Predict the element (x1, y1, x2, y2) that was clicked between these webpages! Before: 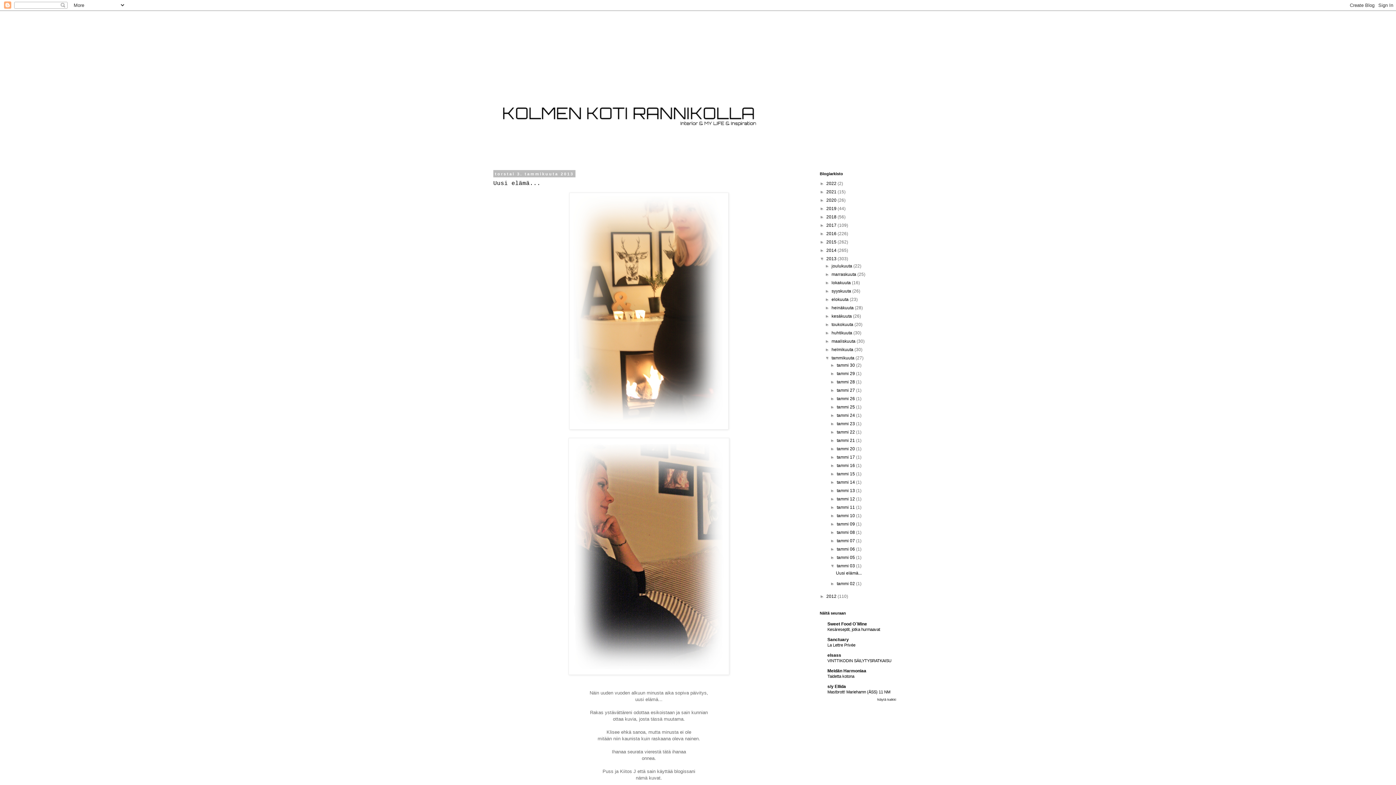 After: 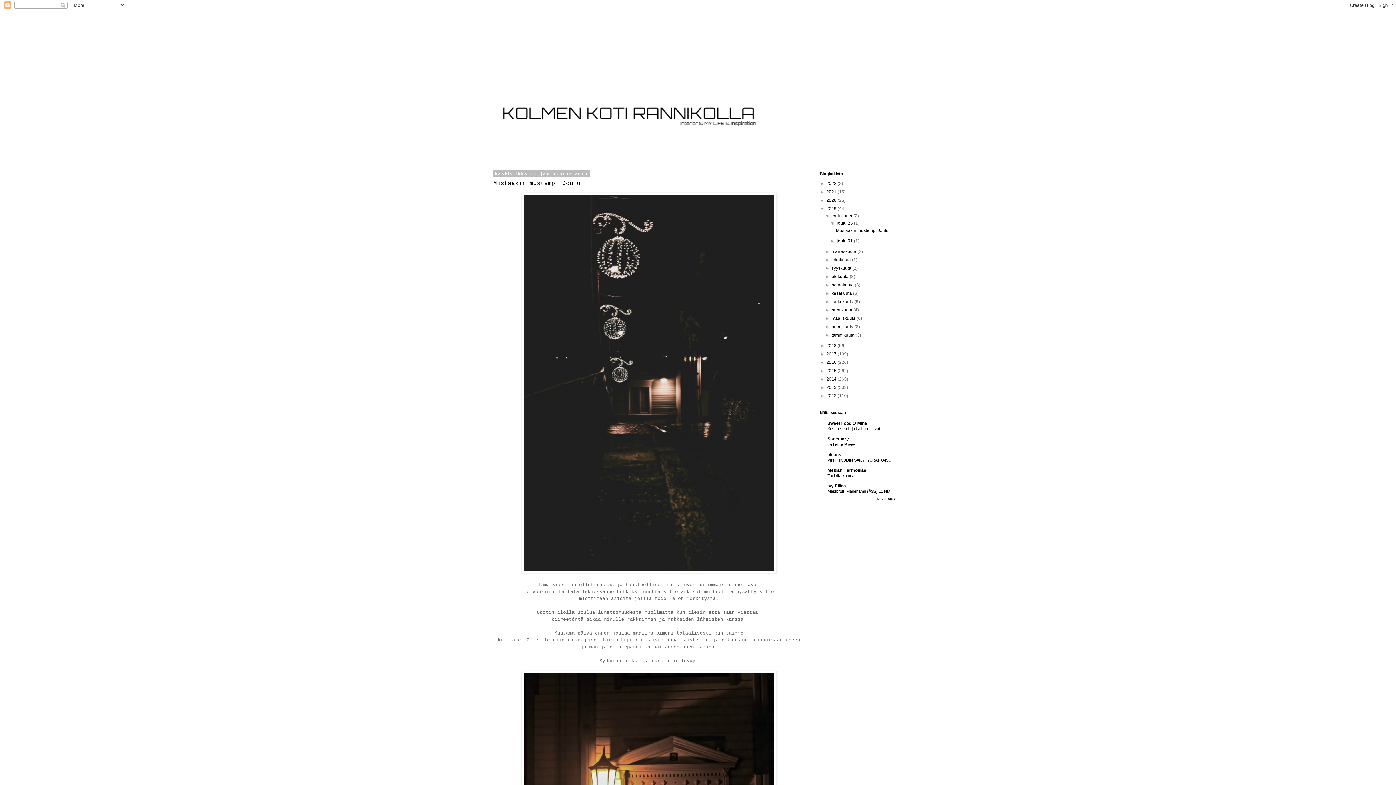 Action: bbox: (826, 206, 837, 211) label: 2019 